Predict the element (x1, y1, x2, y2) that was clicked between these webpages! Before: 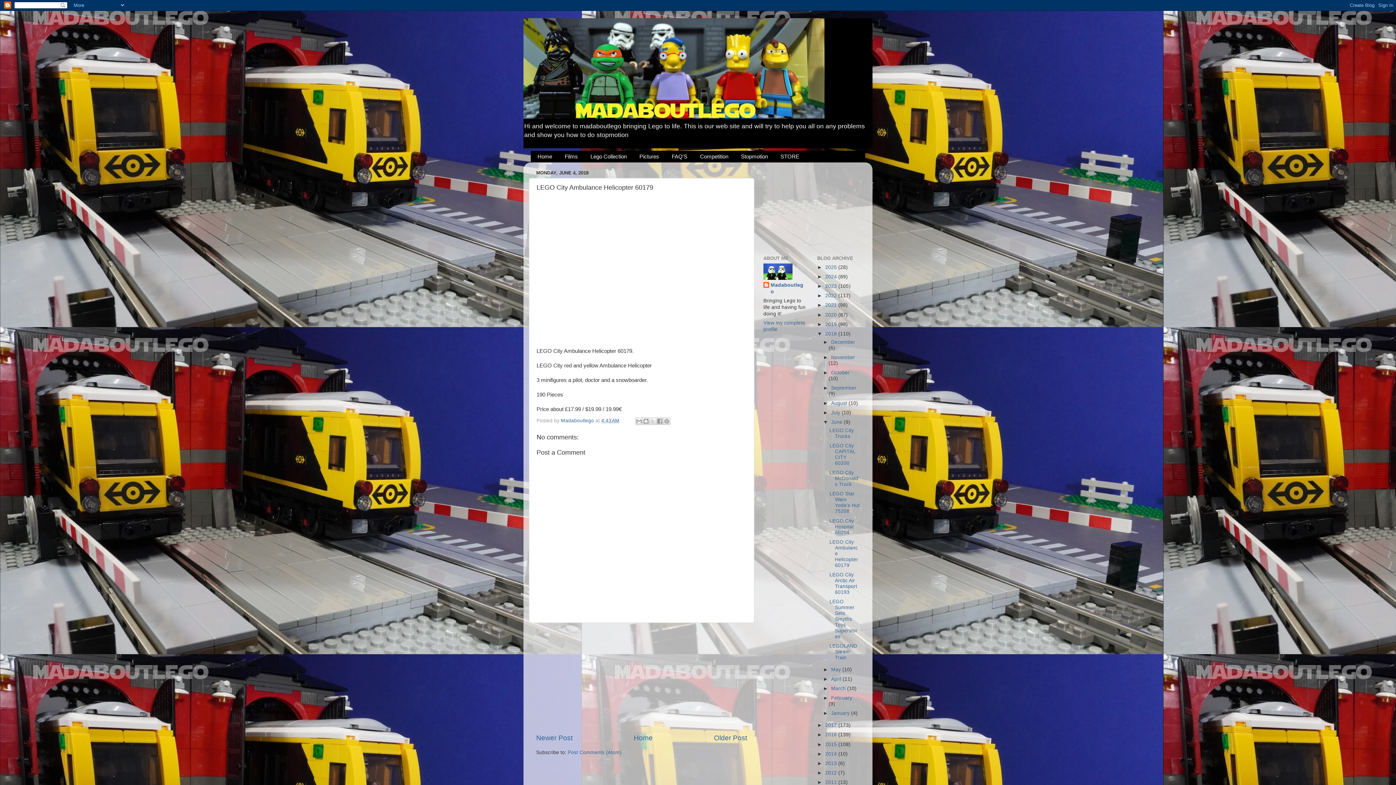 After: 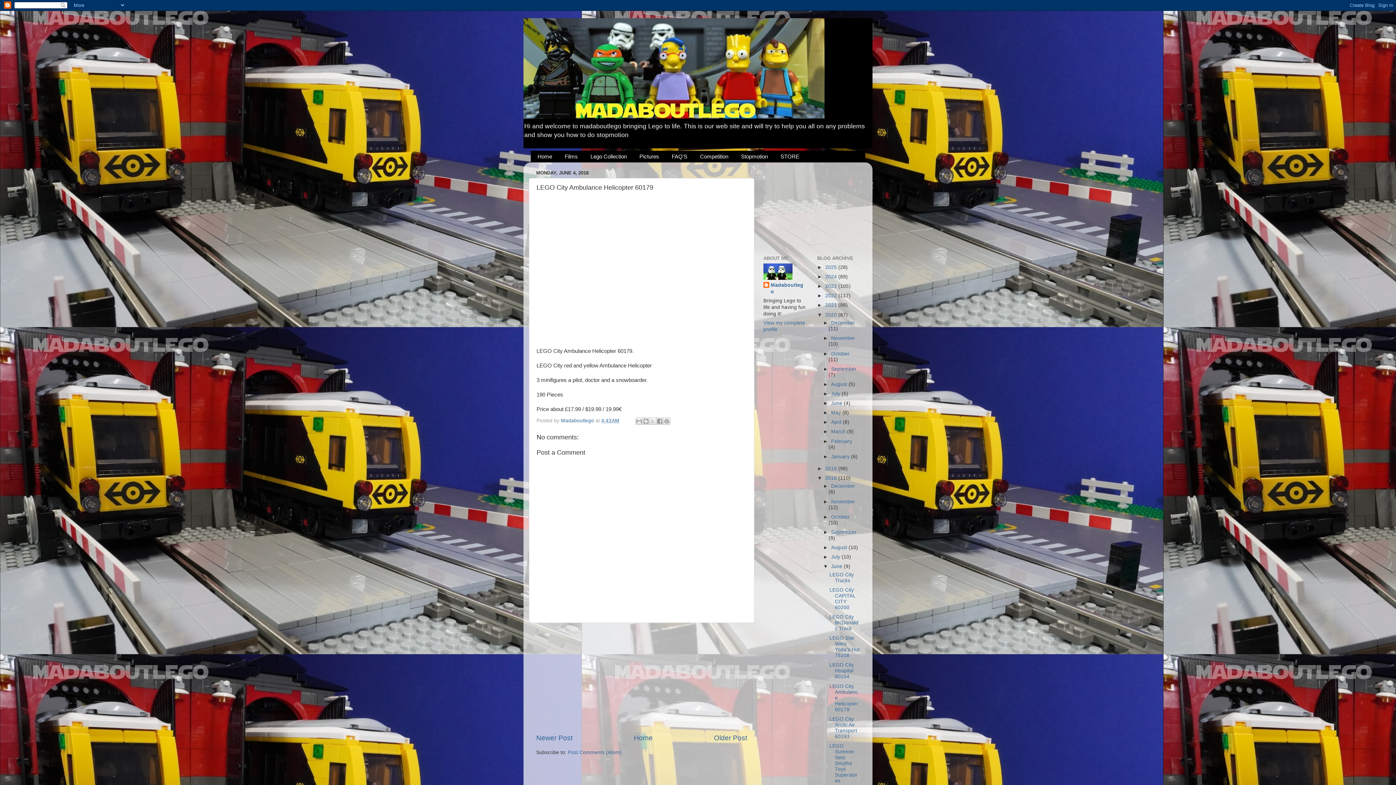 Action: bbox: (817, 312, 825, 317) label: ►  